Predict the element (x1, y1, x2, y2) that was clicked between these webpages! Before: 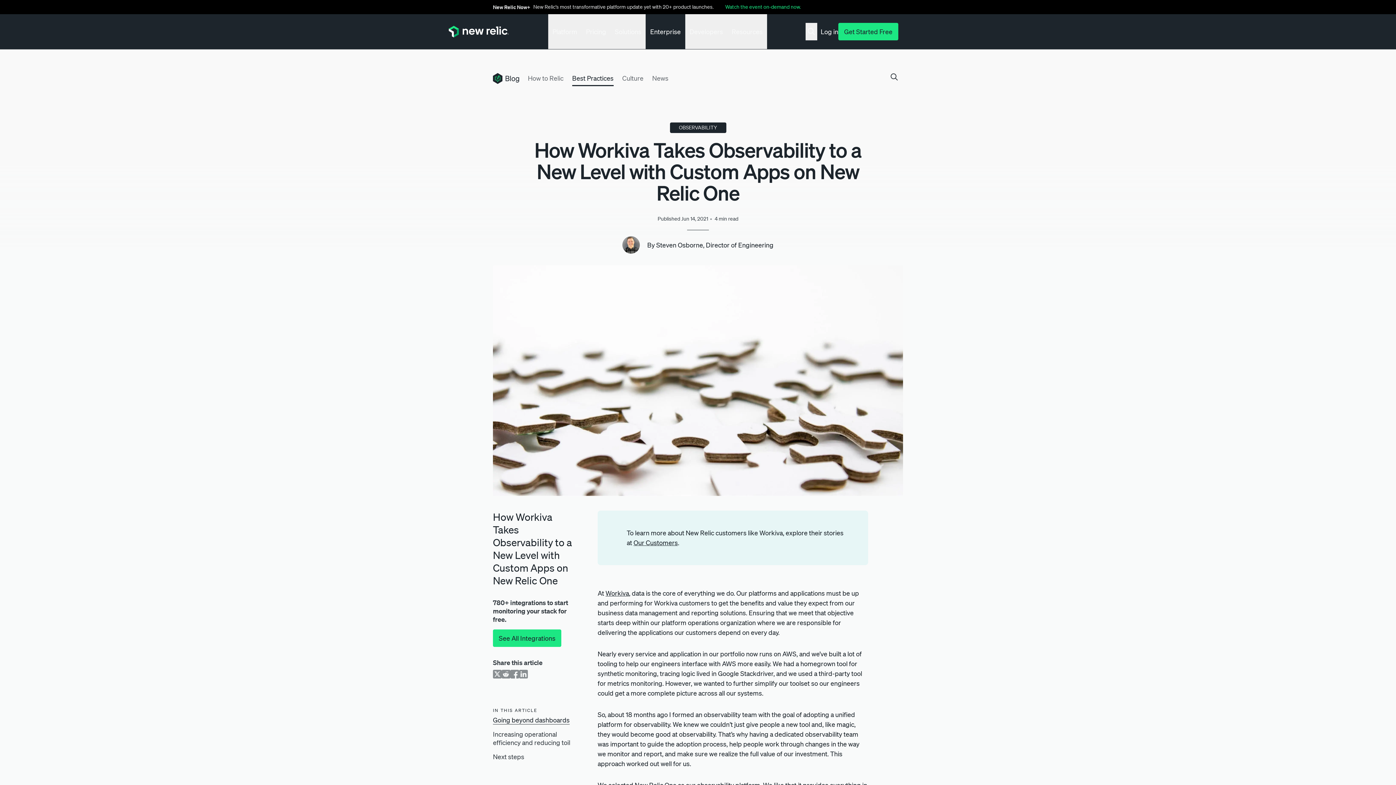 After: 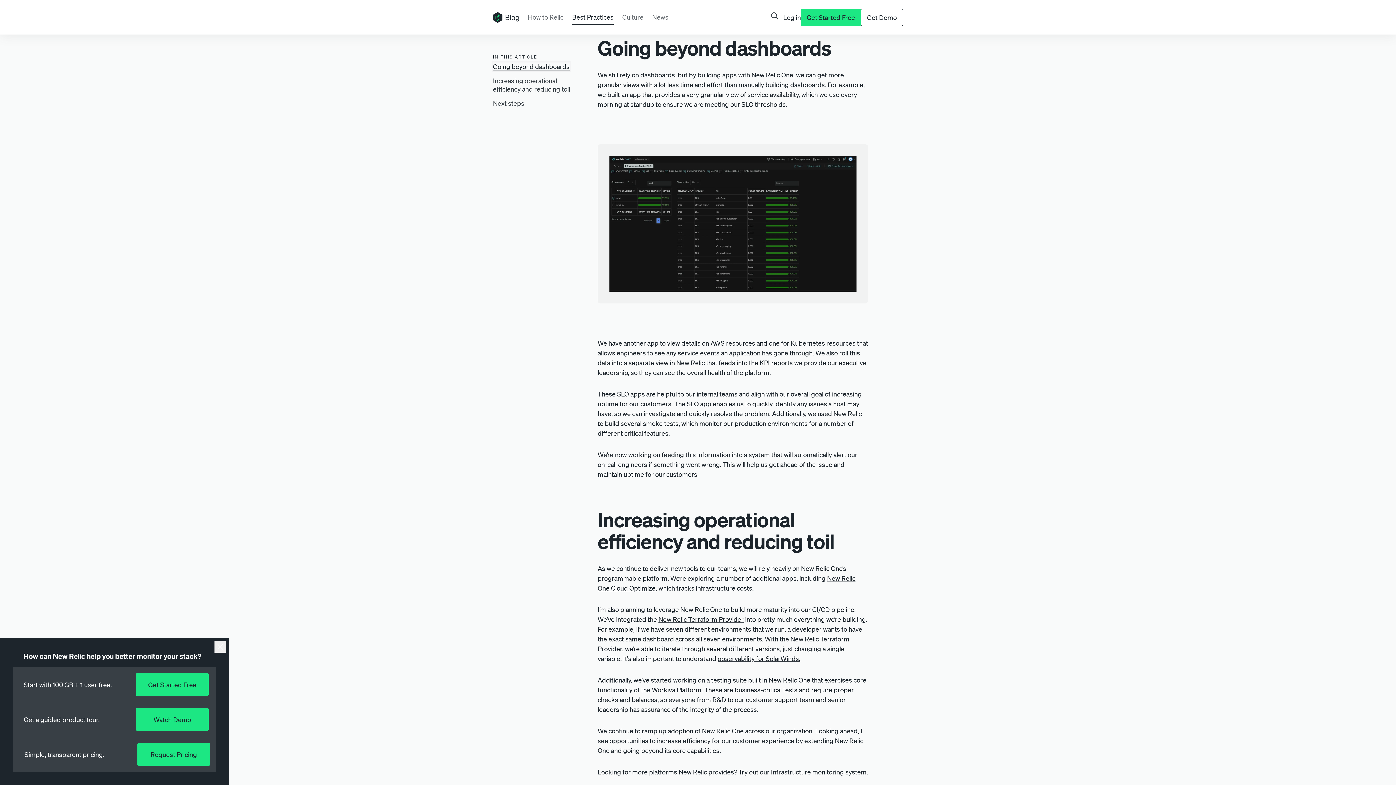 Action: bbox: (493, 716, 569, 724) label: Going beyond dashboards